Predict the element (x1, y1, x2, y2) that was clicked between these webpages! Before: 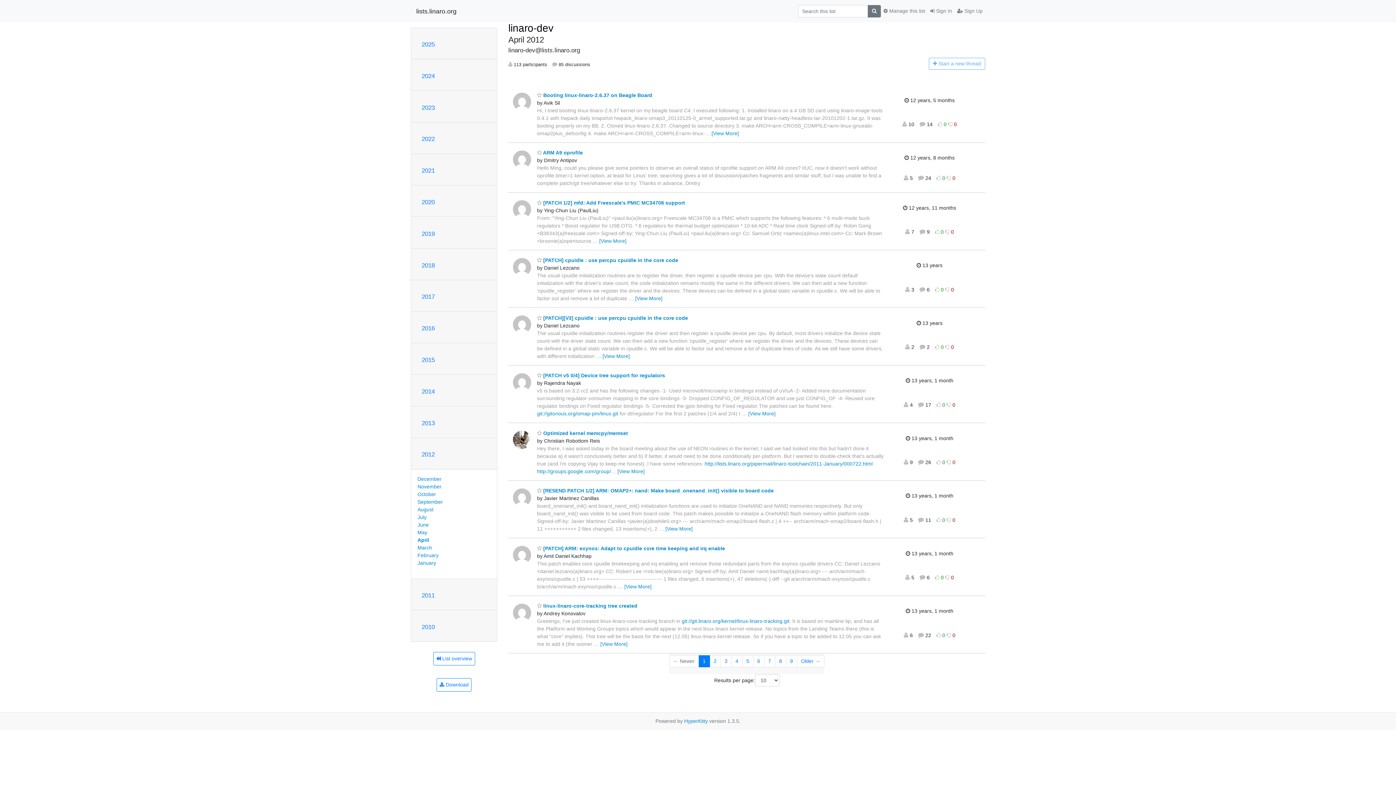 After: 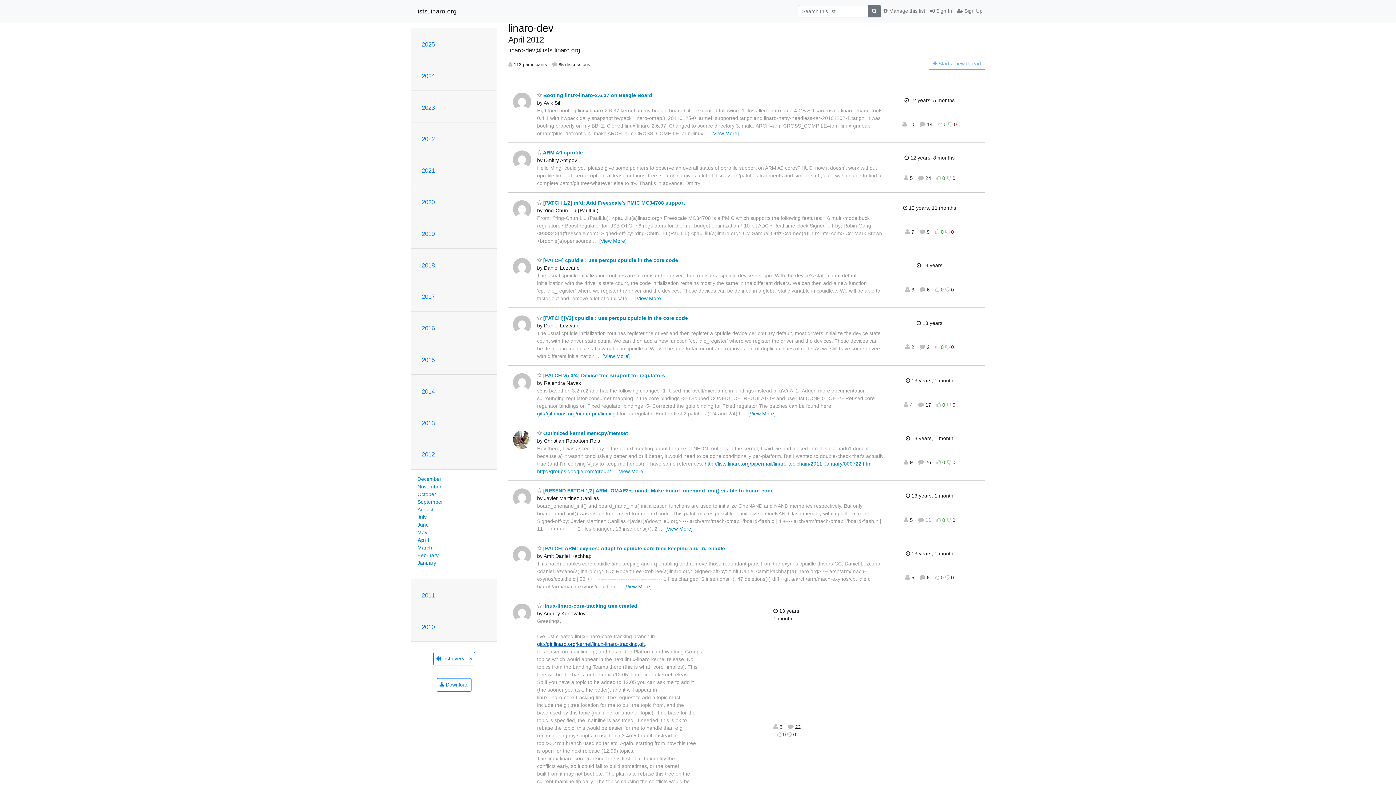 Action: bbox: (600, 641, 627, 647) label: [View More]